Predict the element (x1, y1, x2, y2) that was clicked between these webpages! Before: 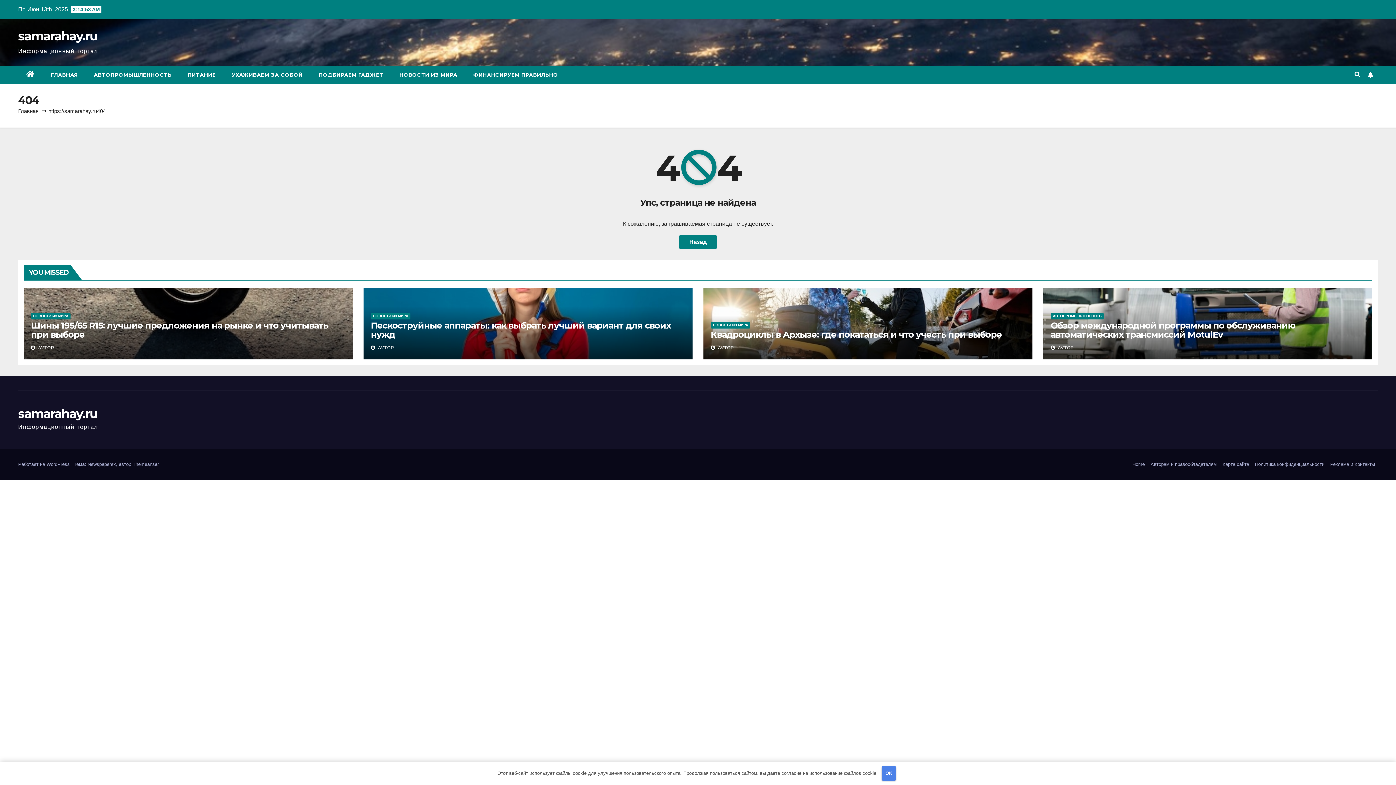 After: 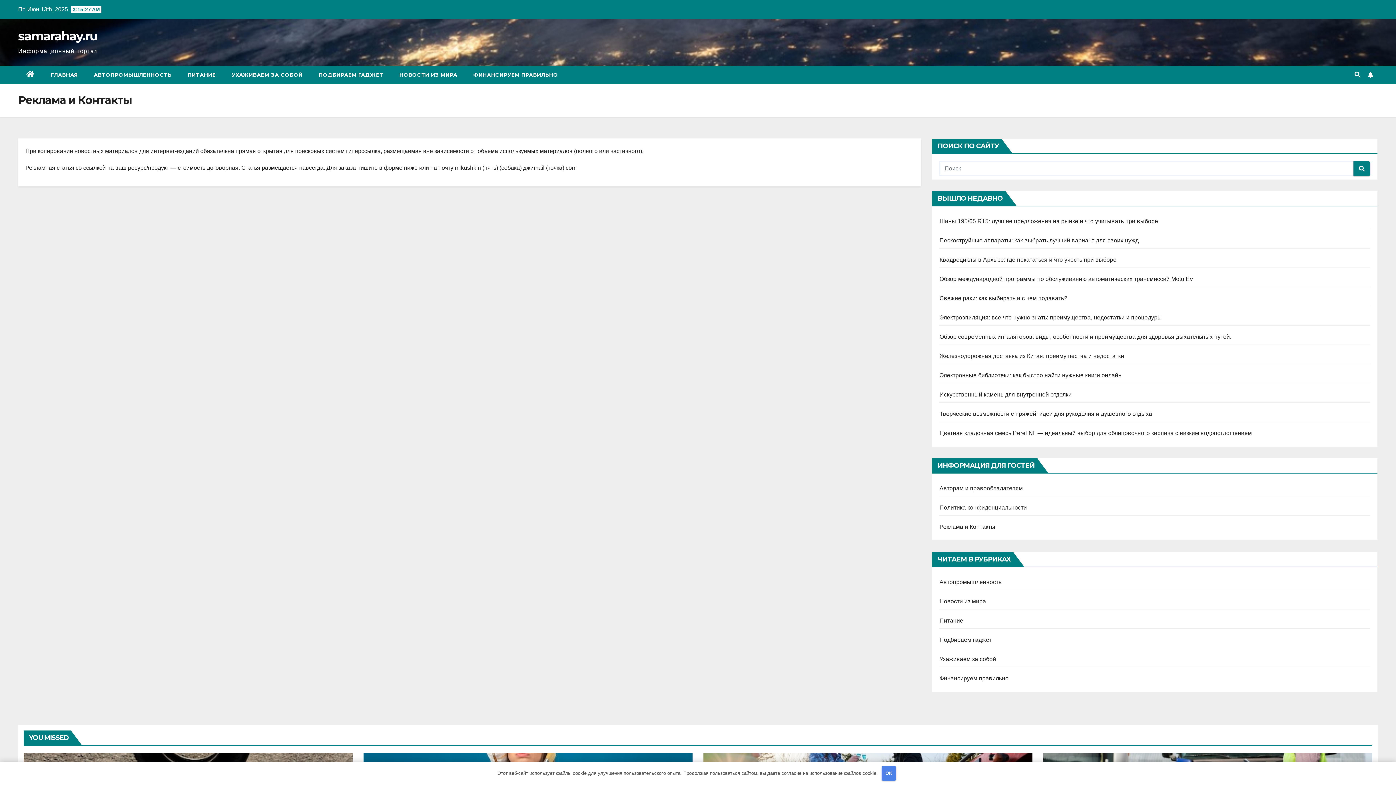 Action: bbox: (1327, 458, 1378, 470) label: Реклама и Контакты